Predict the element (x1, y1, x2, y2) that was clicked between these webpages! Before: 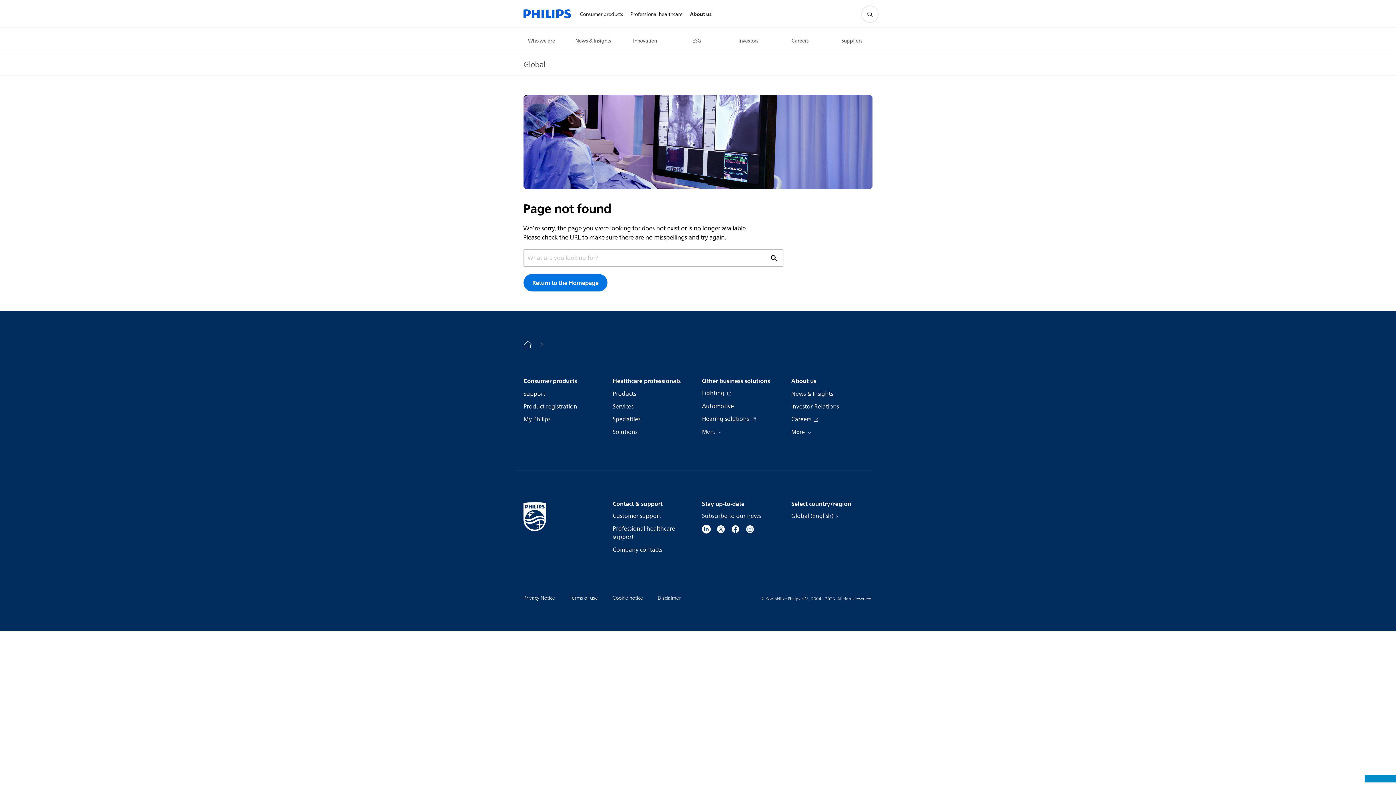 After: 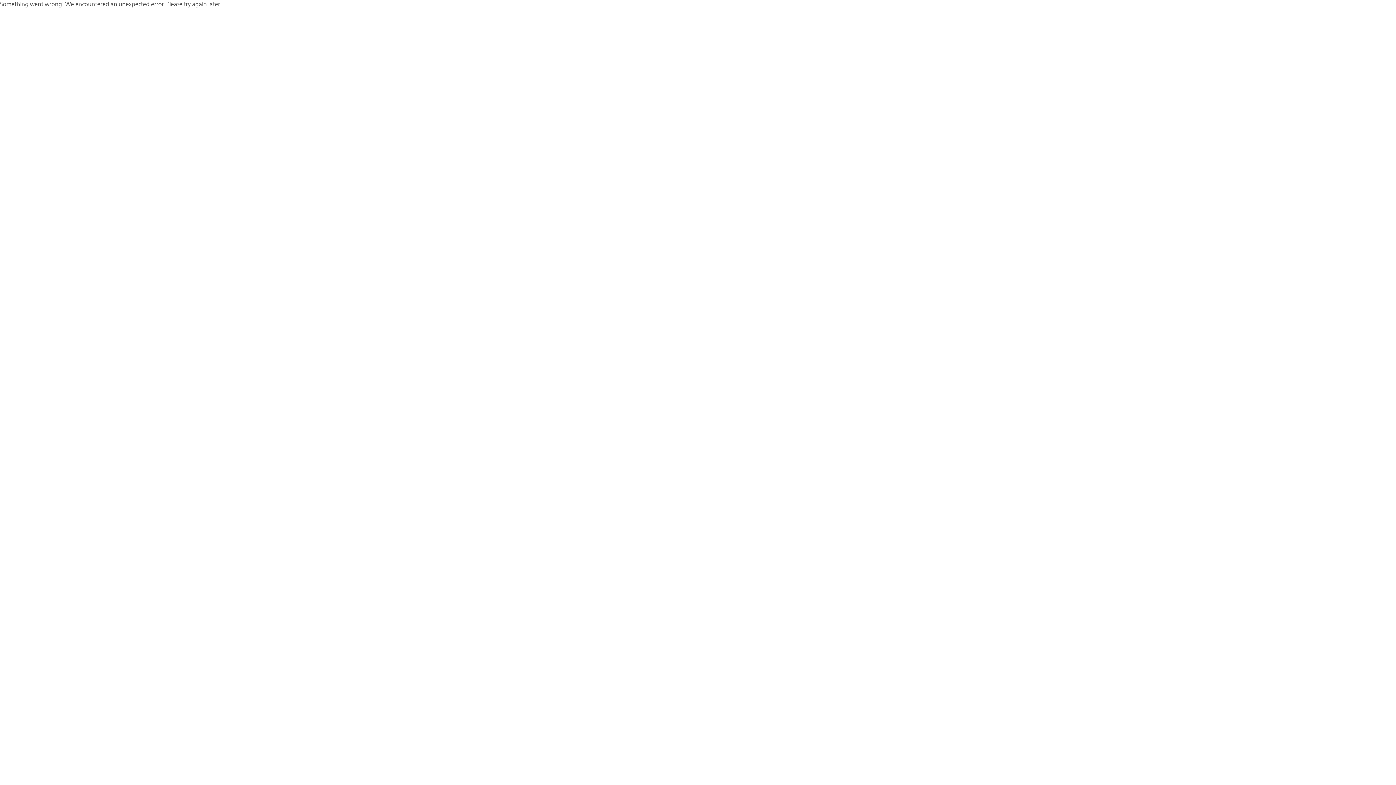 Action: label: Products bbox: (612, 390, 636, 398)